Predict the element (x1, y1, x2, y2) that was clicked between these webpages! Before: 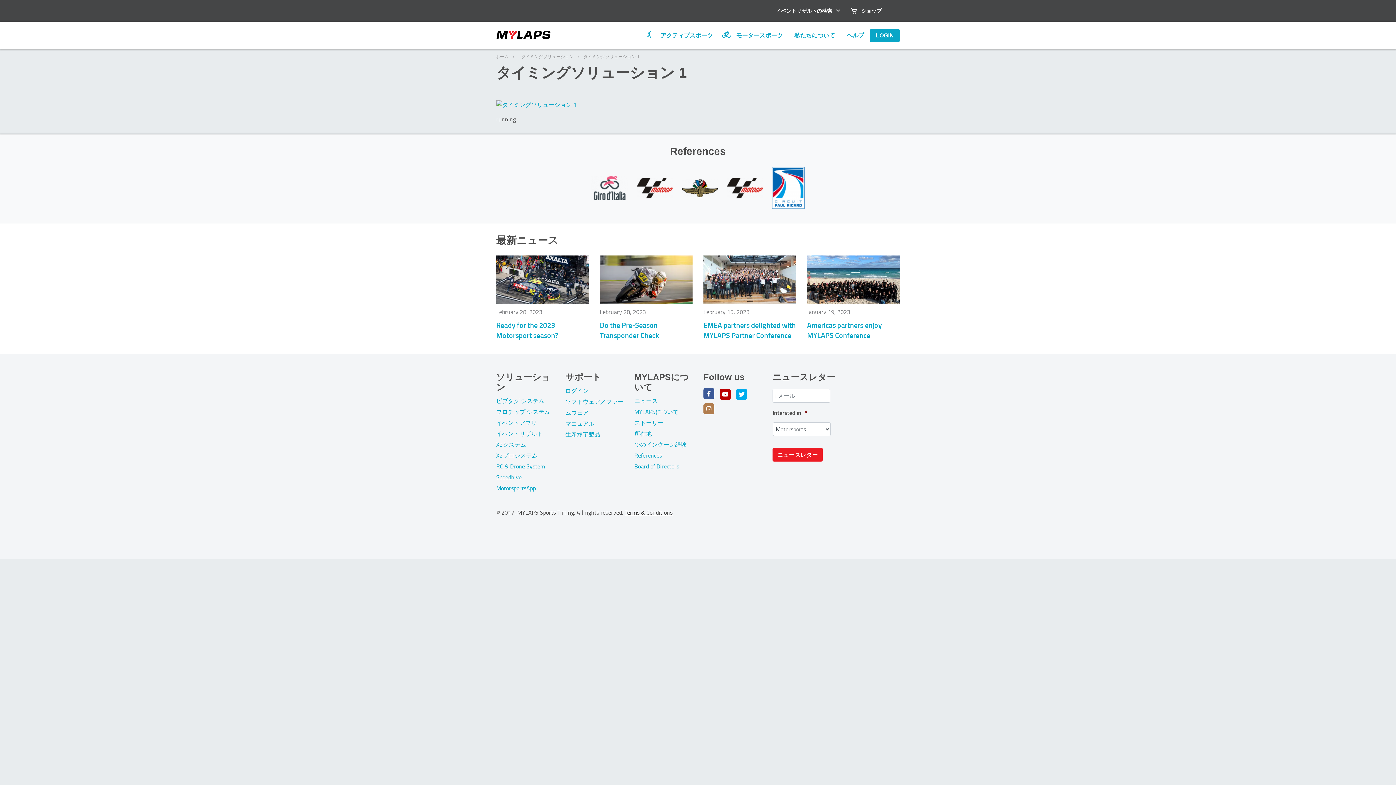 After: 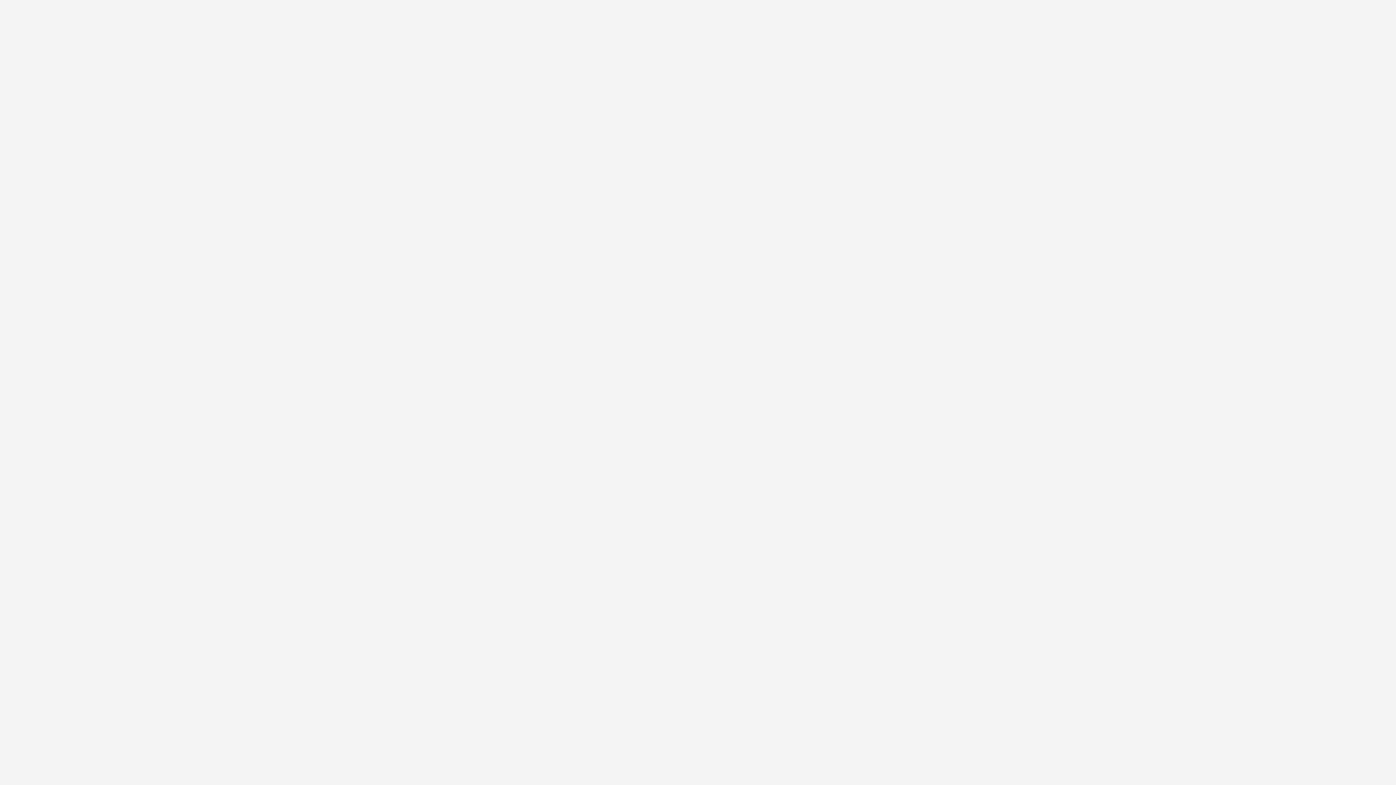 Action: bbox: (841, 21, 870, 49) label: ヘルプ